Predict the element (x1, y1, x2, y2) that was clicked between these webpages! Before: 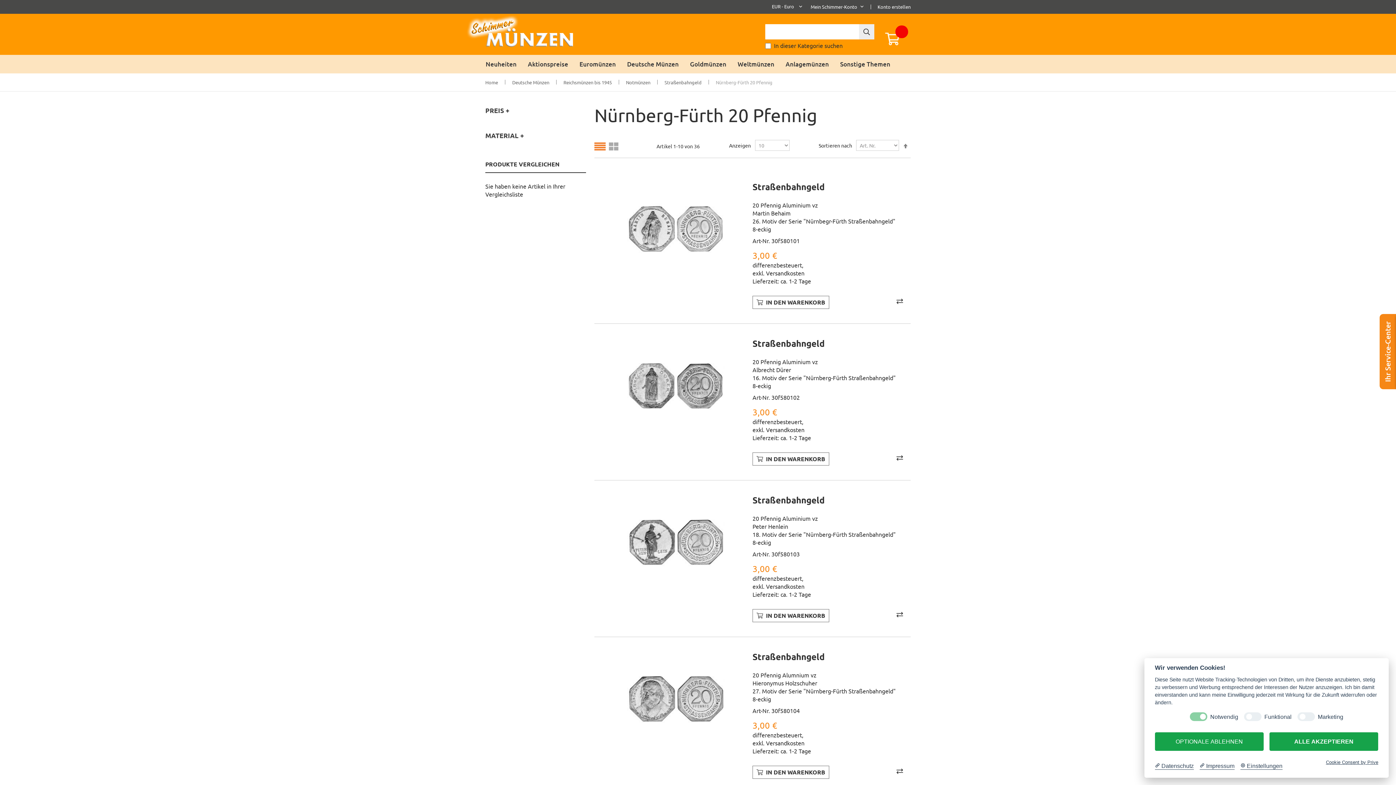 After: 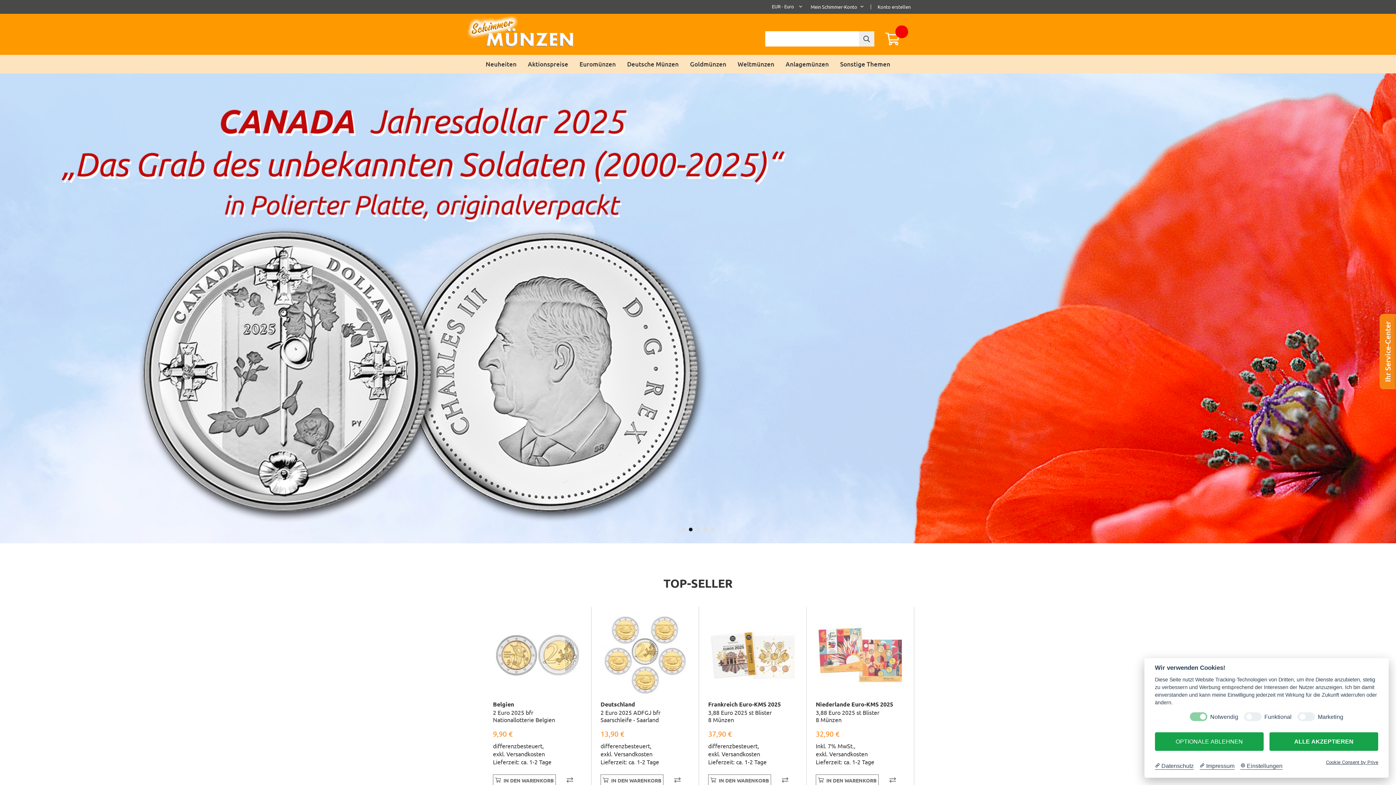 Action: bbox: (465, 13, 574, 49)